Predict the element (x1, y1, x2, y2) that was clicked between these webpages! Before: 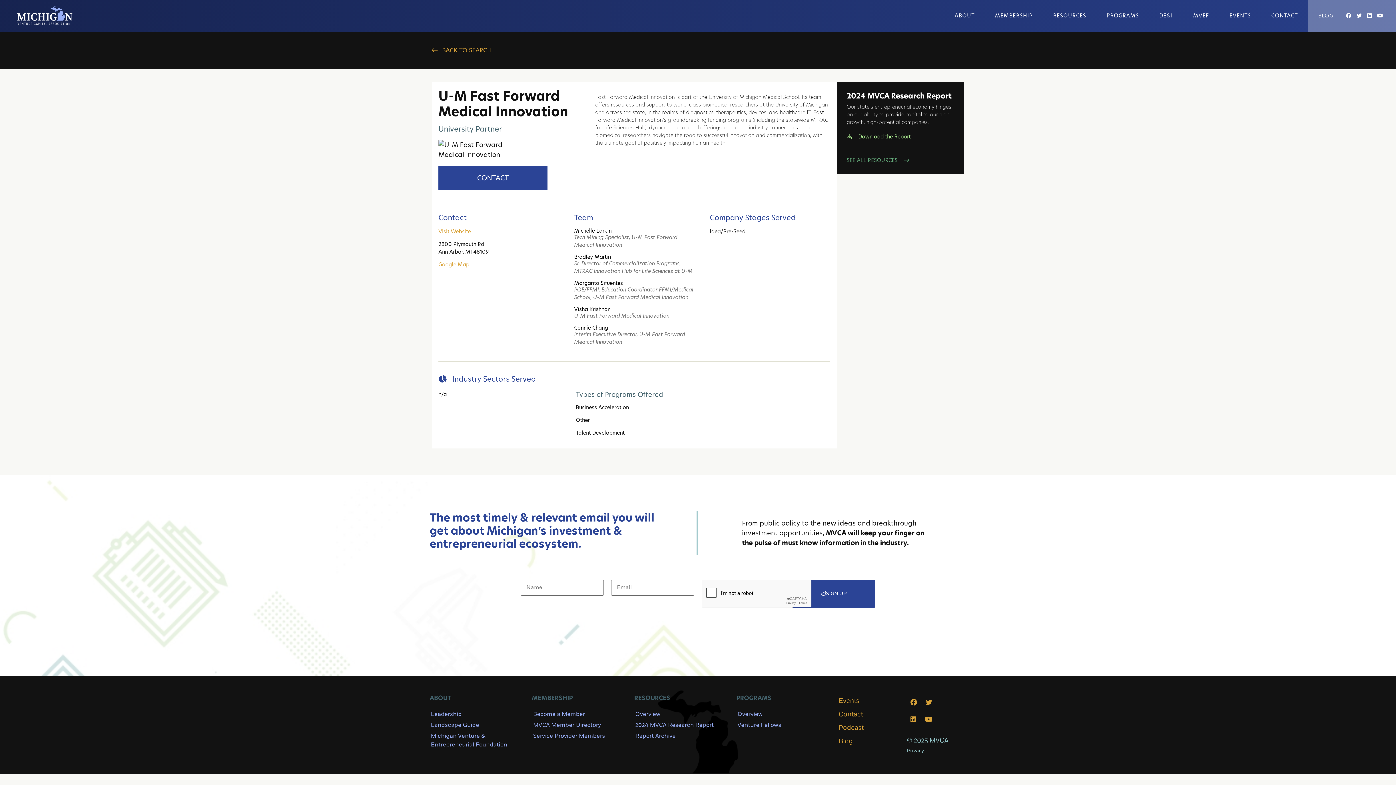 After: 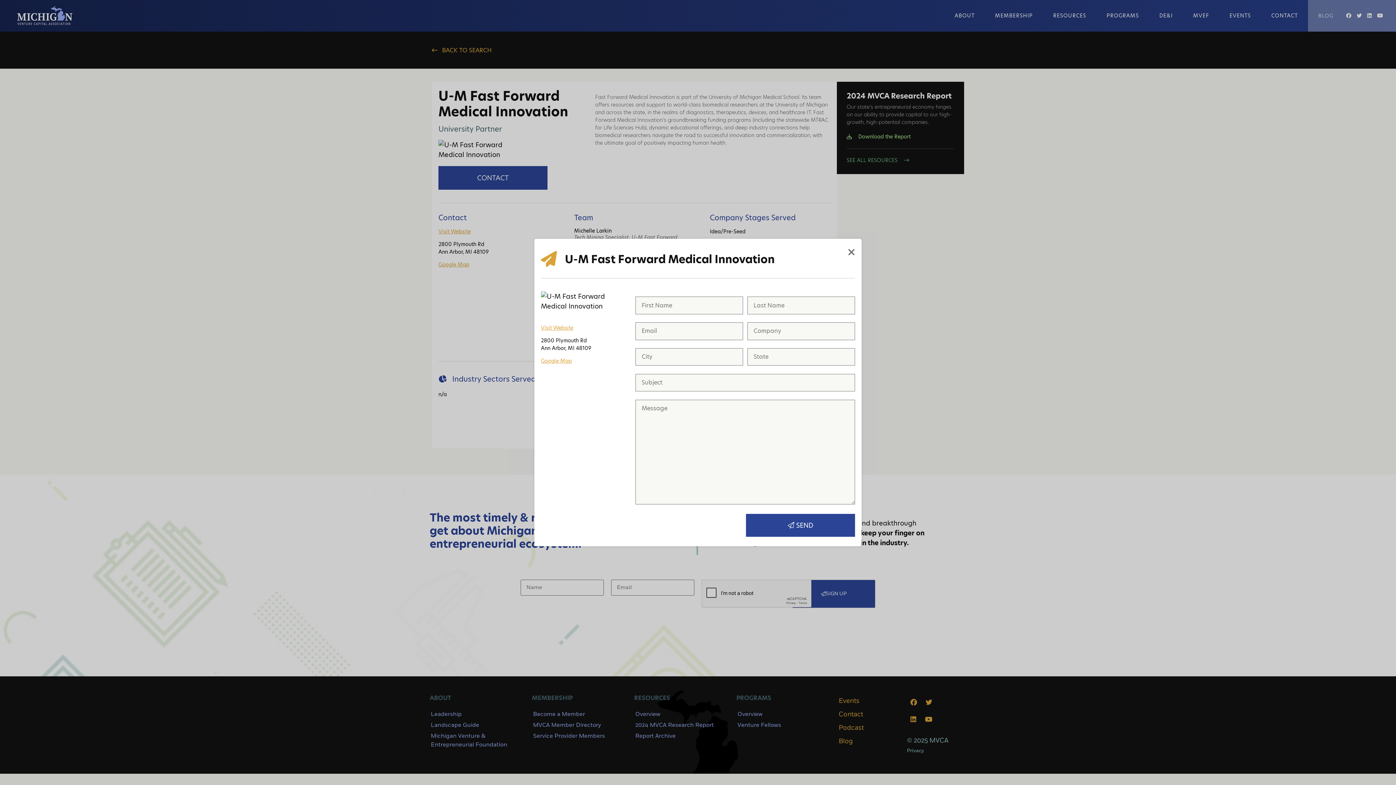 Action: bbox: (438, 166, 547, 189) label: CONTACT